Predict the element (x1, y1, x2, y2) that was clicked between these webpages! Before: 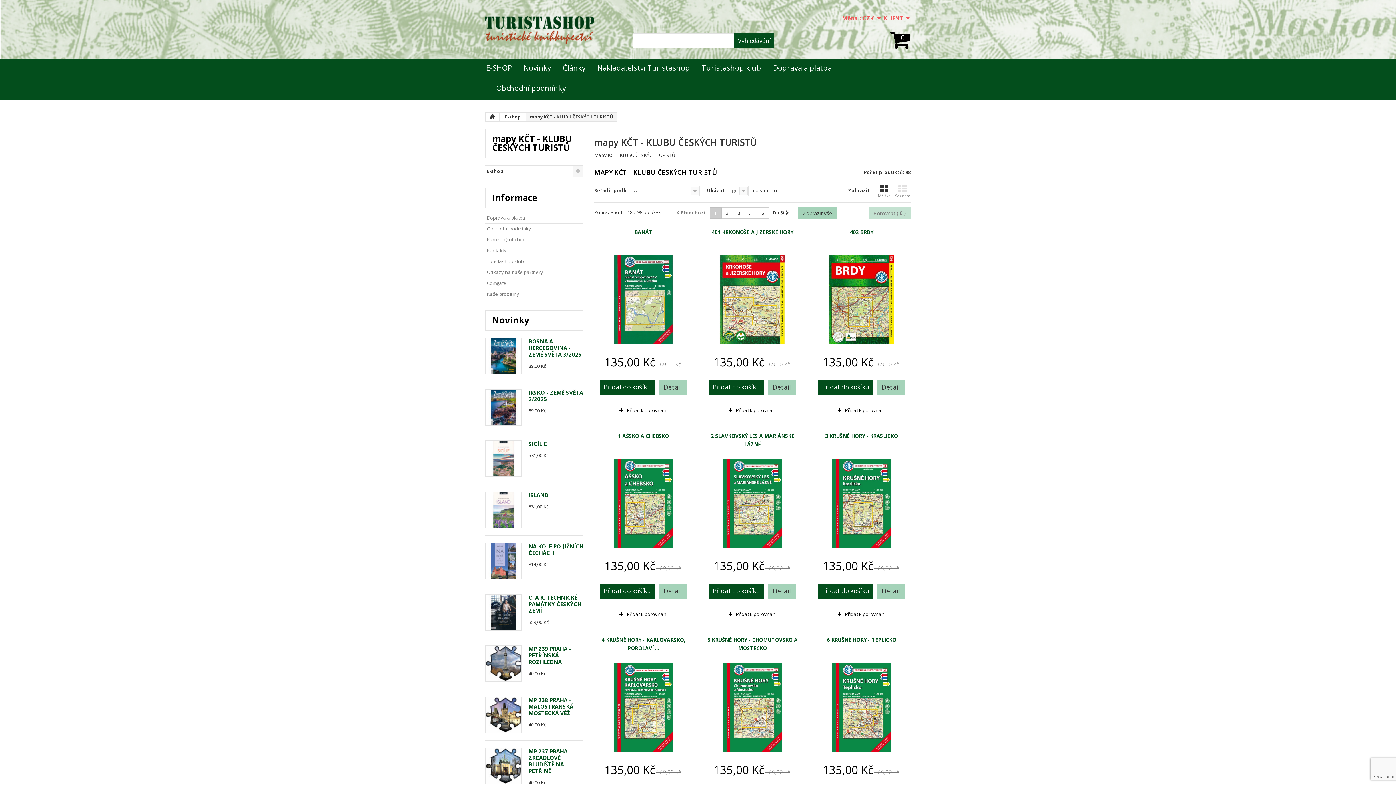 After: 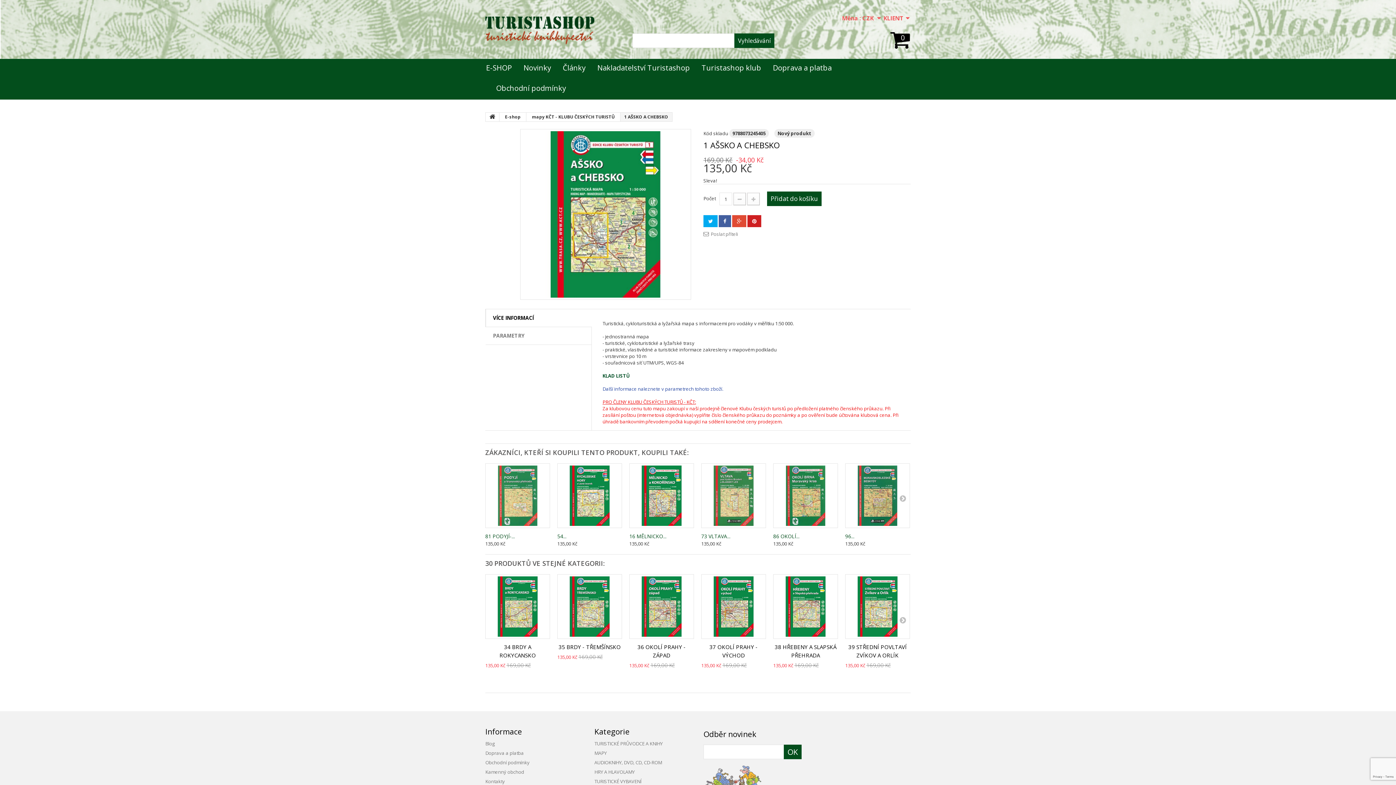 Action: label: 1 AŠSKO A CHEBSKO bbox: (618, 432, 669, 439)